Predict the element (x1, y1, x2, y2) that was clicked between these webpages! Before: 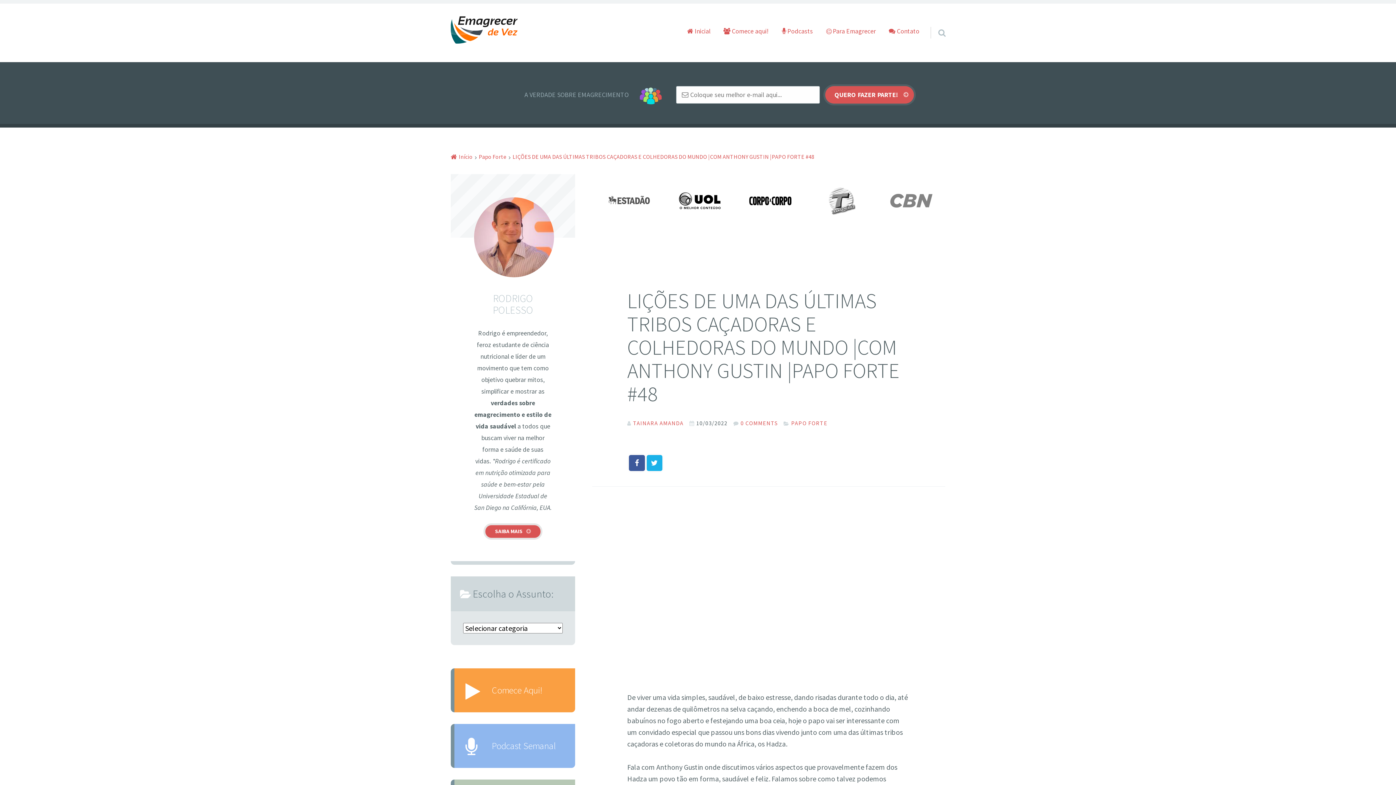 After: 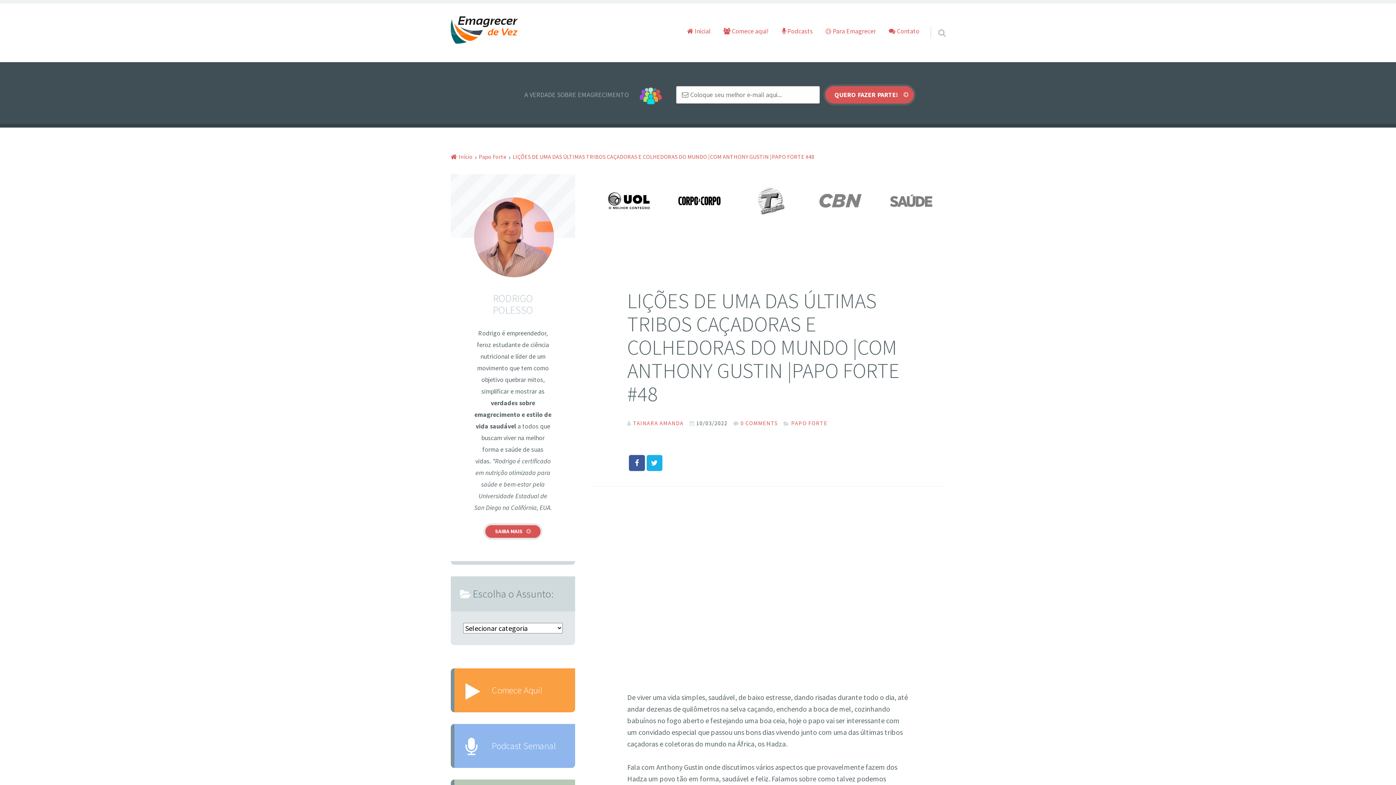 Action: label: LIÇÕES DE UMA DAS ÚLTIMAS TRIBOS CAÇADORAS E COLHEDORAS DO MUNDO |COM ANTHONY GUSTIN |PAPO FORTE #48 bbox: (506, 153, 814, 160)